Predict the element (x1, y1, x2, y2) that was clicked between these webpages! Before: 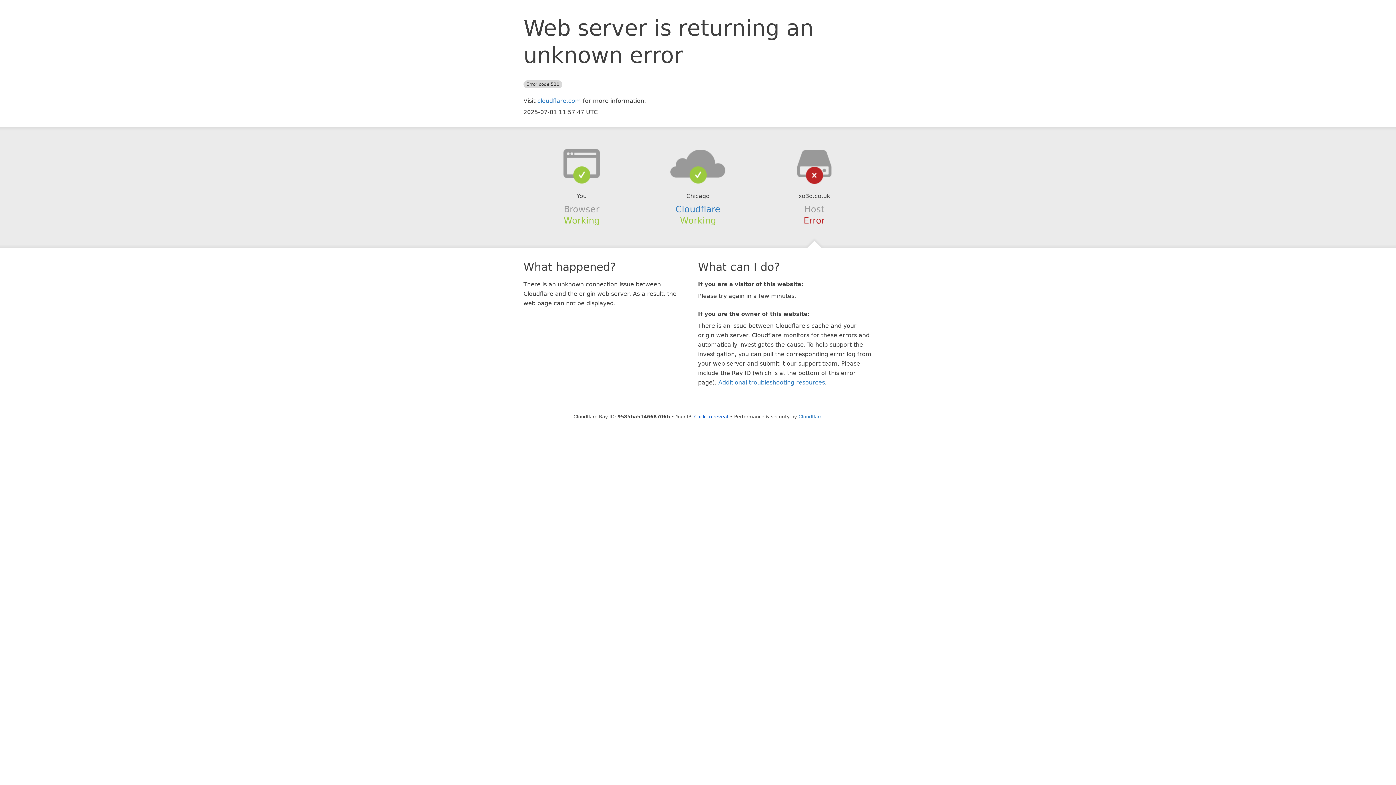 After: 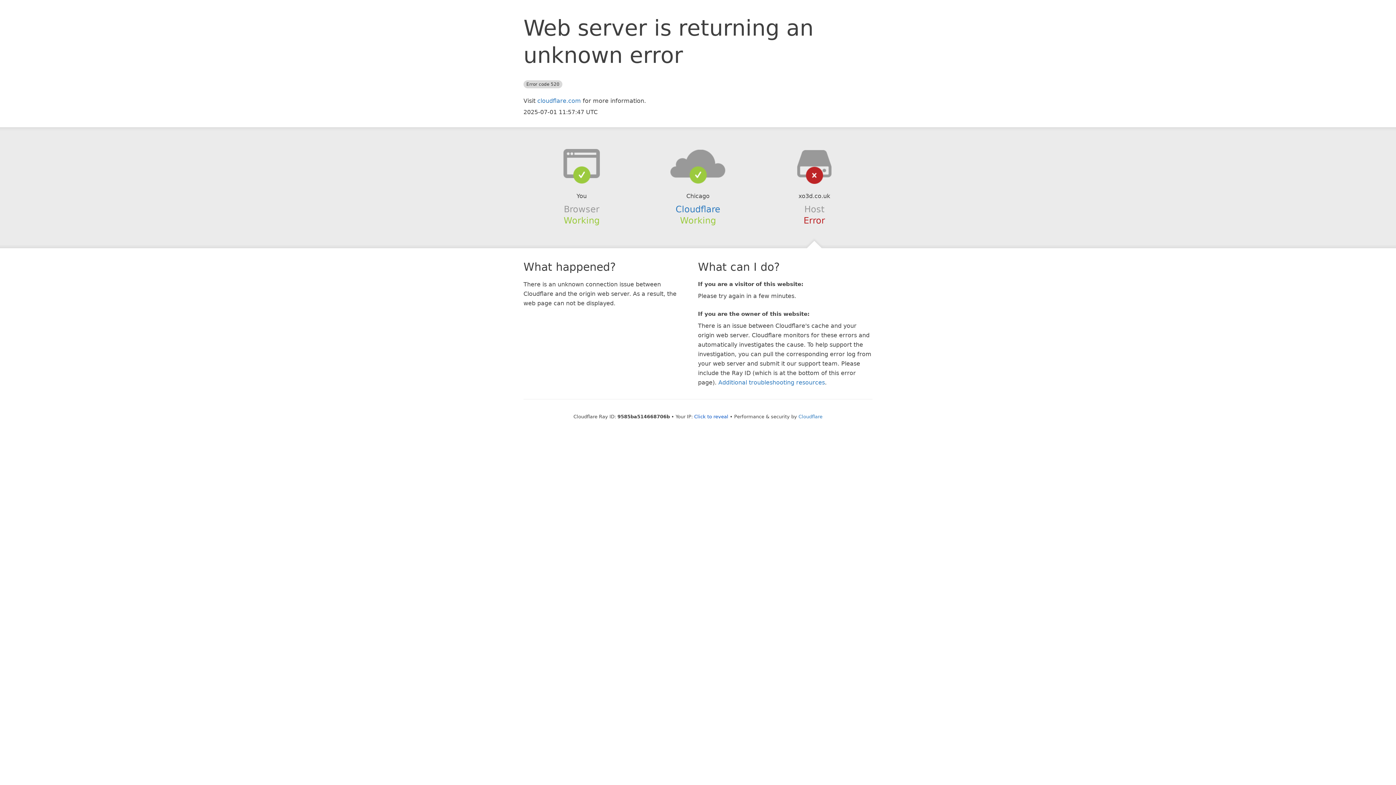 Action: bbox: (639, 148, 756, 178)